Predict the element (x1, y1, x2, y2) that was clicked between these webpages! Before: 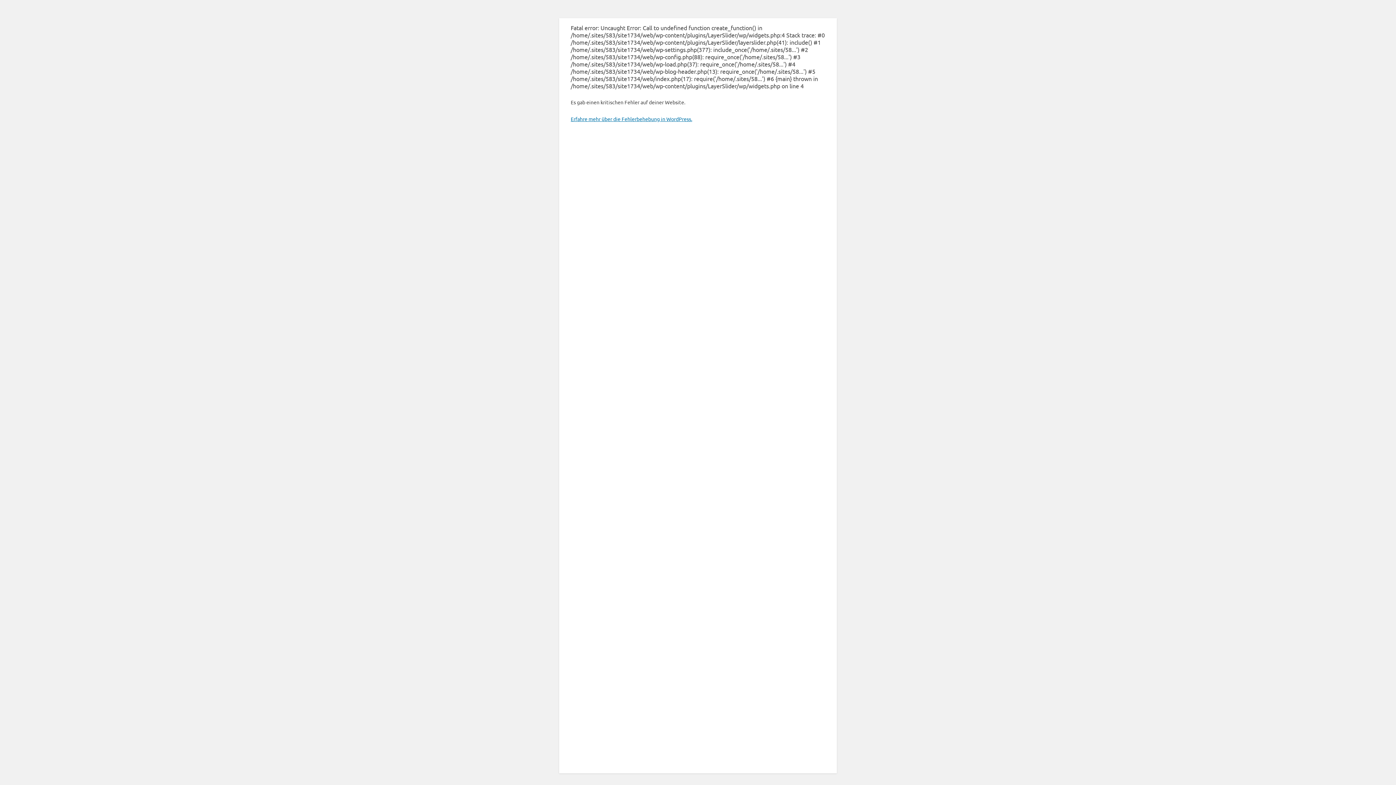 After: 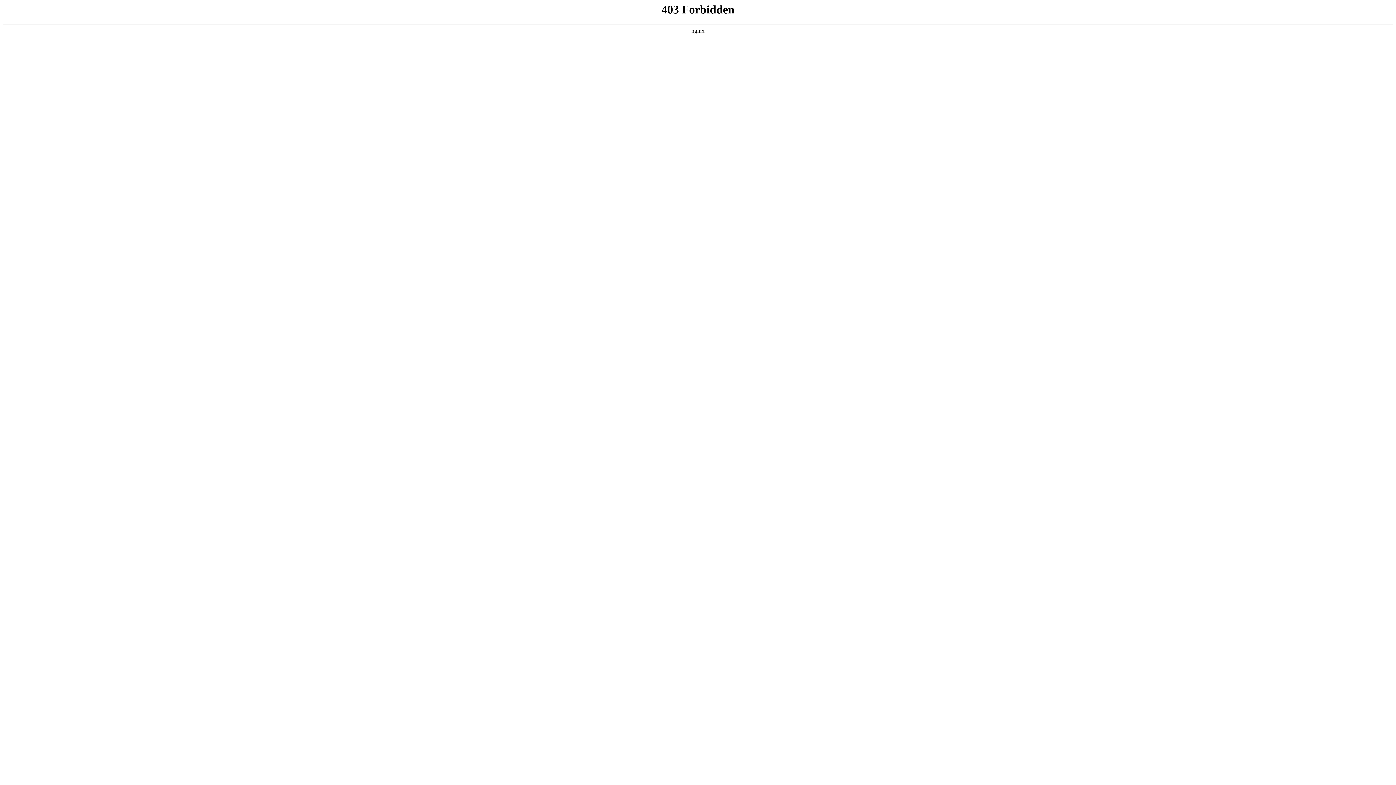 Action: label: Erfahre mehr über die Fehlerbehebung in WordPress. bbox: (570, 115, 692, 122)